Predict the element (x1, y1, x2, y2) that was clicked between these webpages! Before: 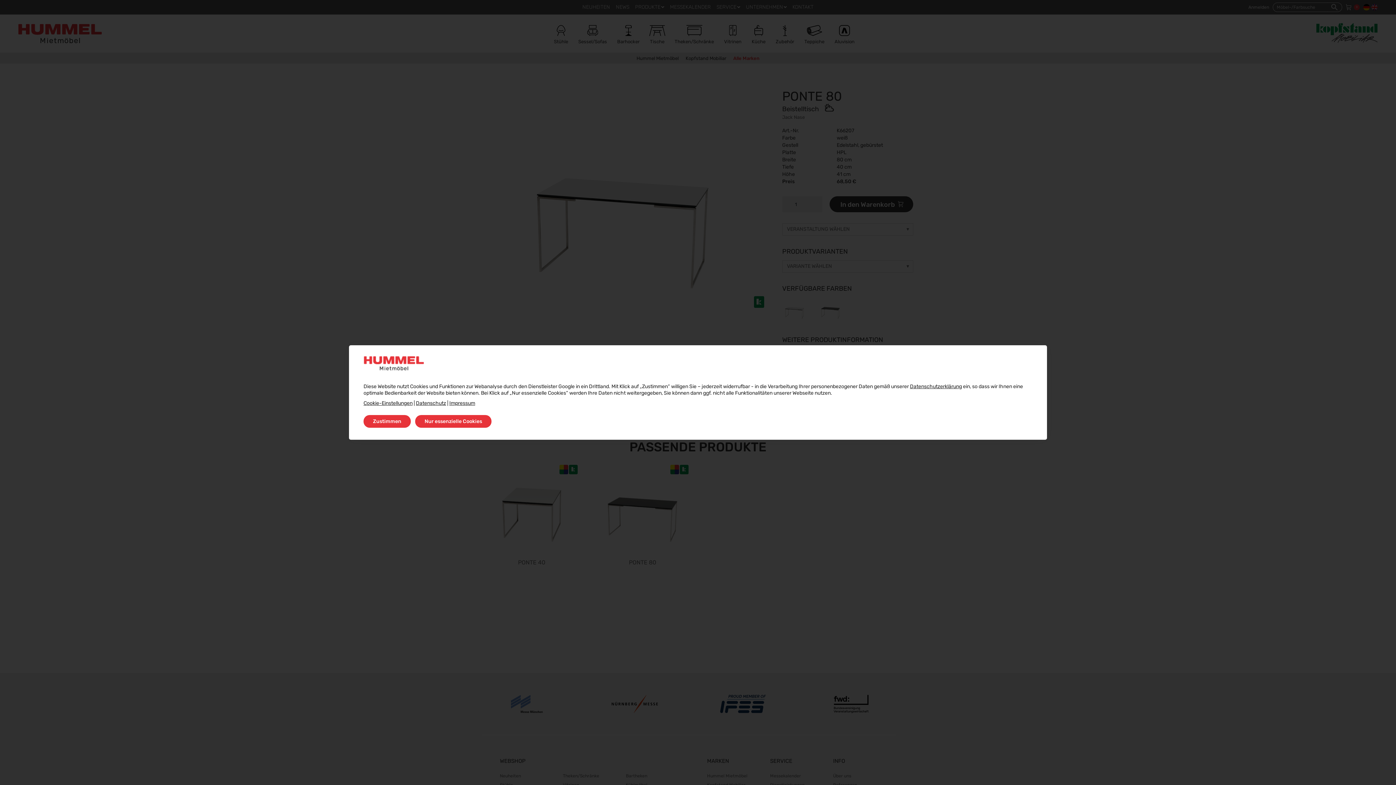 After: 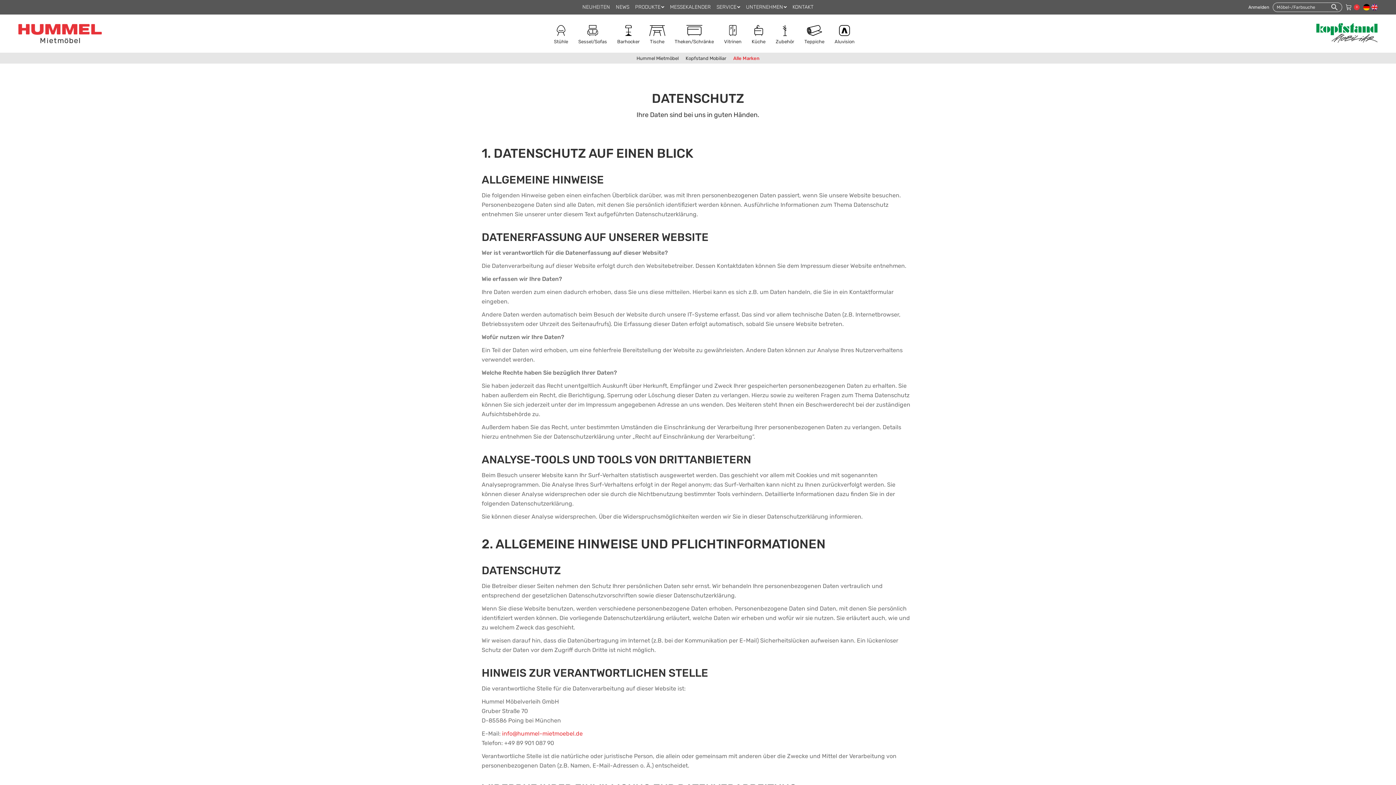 Action: label: Datenschutz bbox: (416, 400, 446, 406)